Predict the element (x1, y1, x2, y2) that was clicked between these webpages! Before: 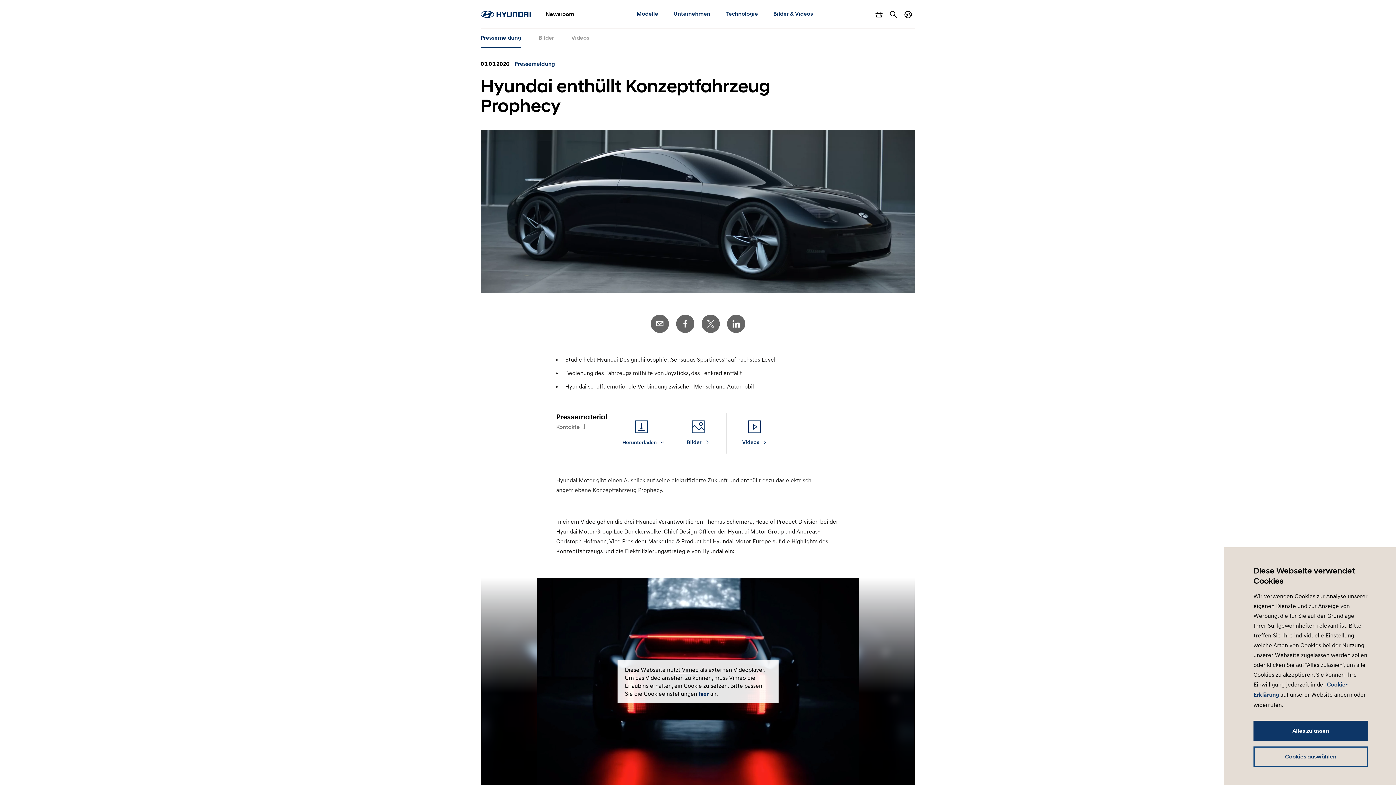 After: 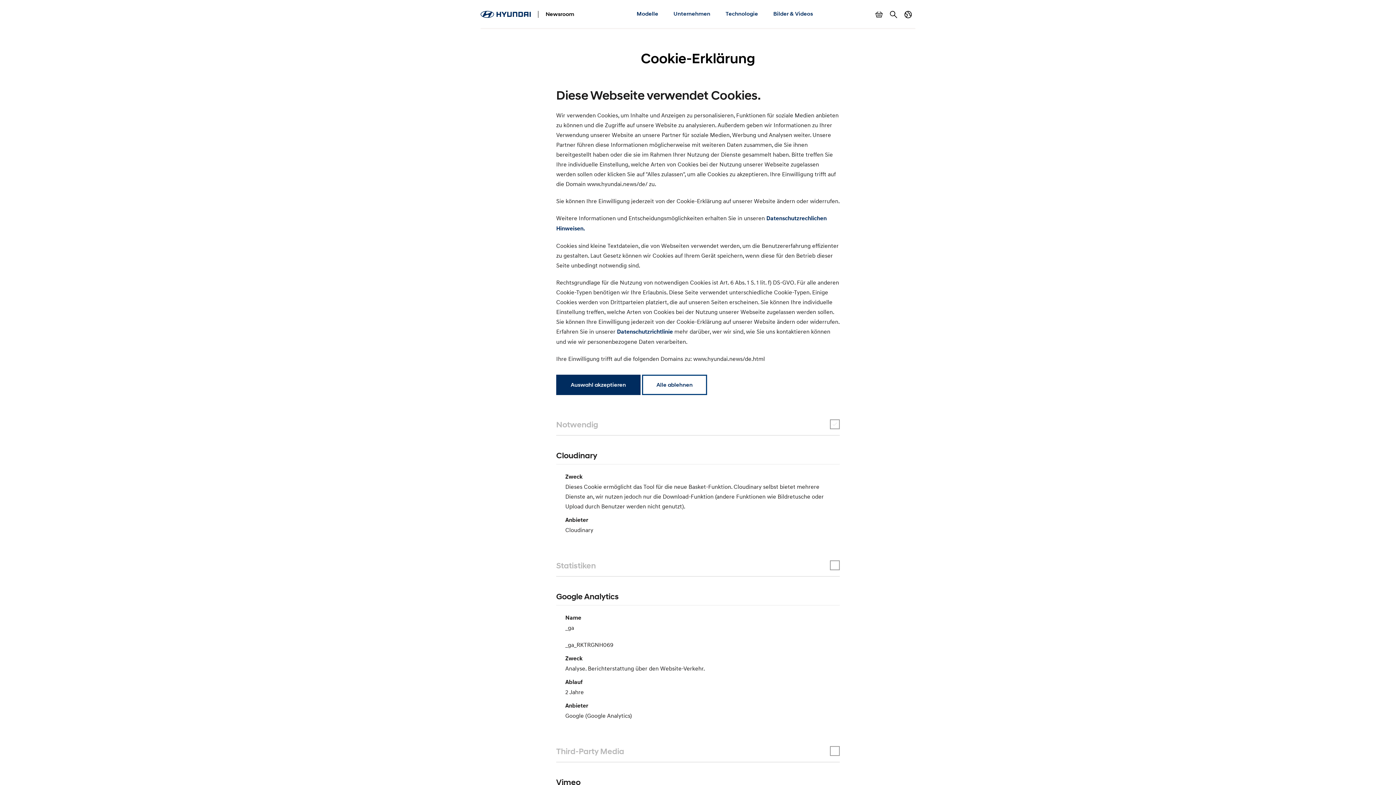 Action: bbox: (698, 690, 709, 698) label: hier